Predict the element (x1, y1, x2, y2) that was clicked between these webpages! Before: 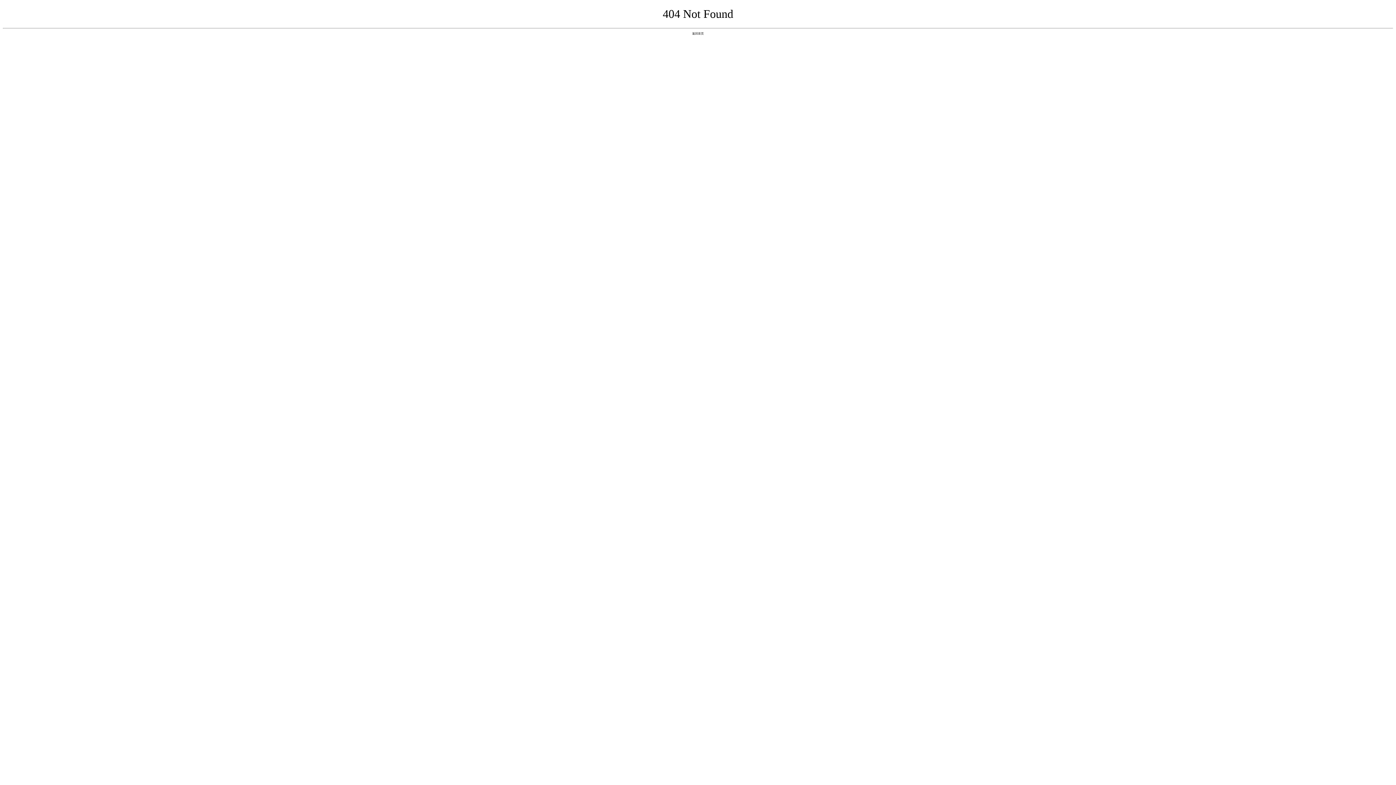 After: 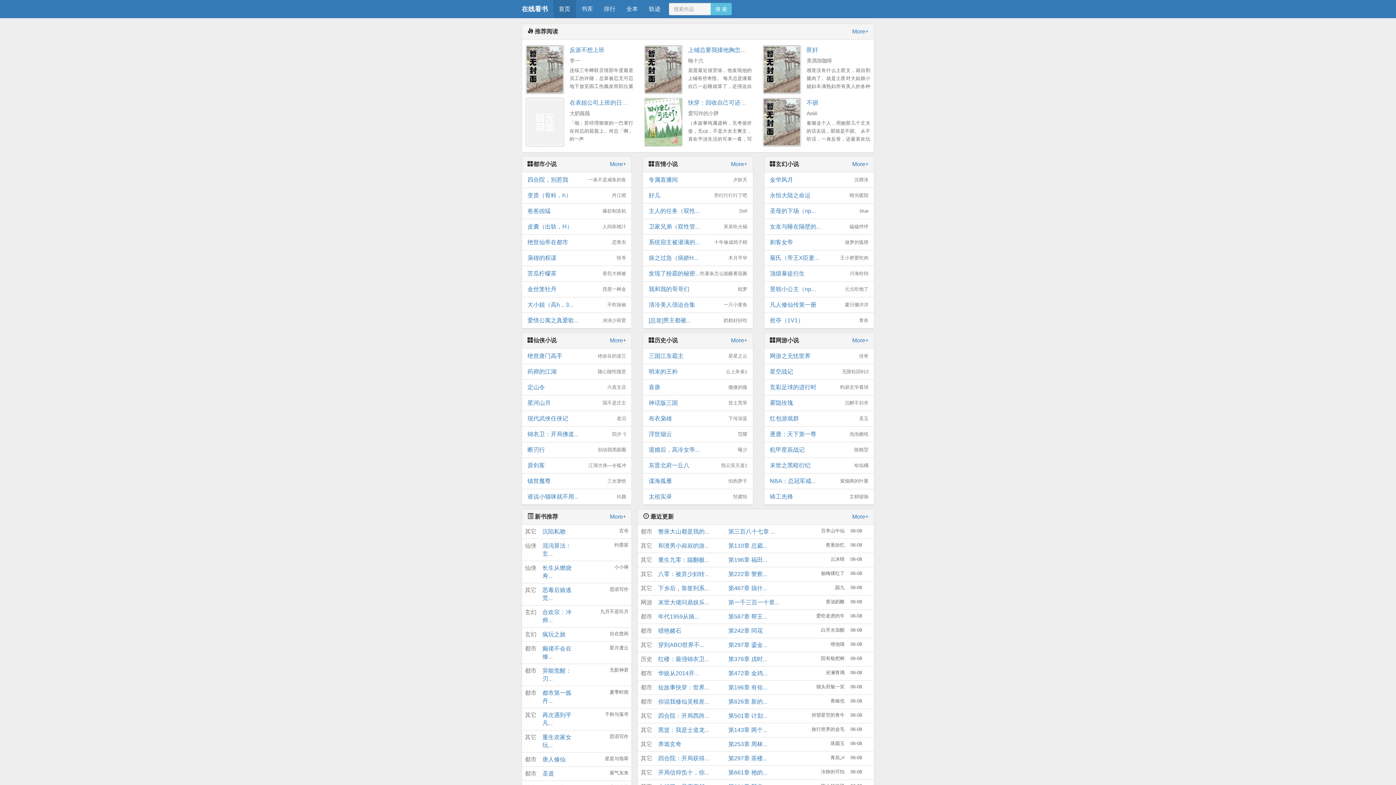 Action: bbox: (692, 31, 704, 35) label: 返回首页